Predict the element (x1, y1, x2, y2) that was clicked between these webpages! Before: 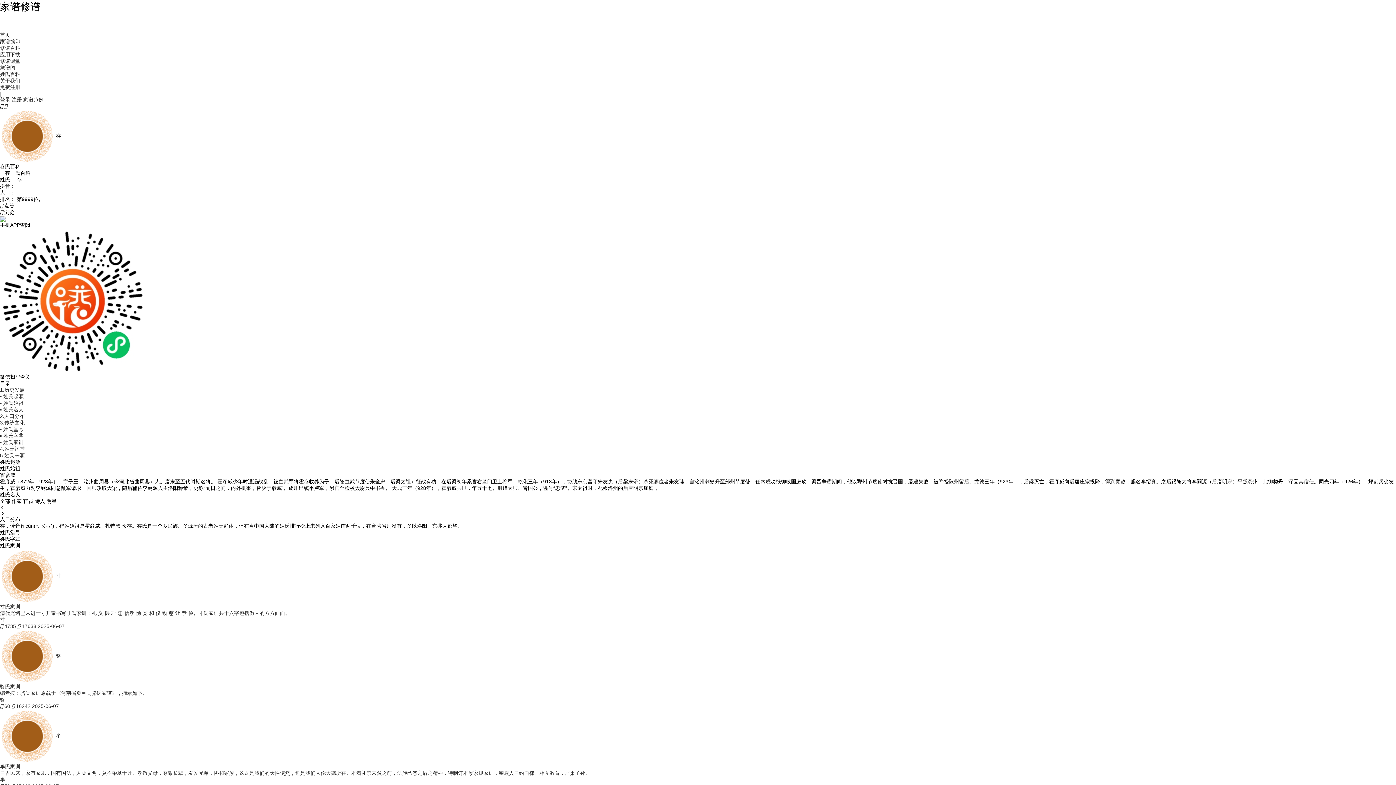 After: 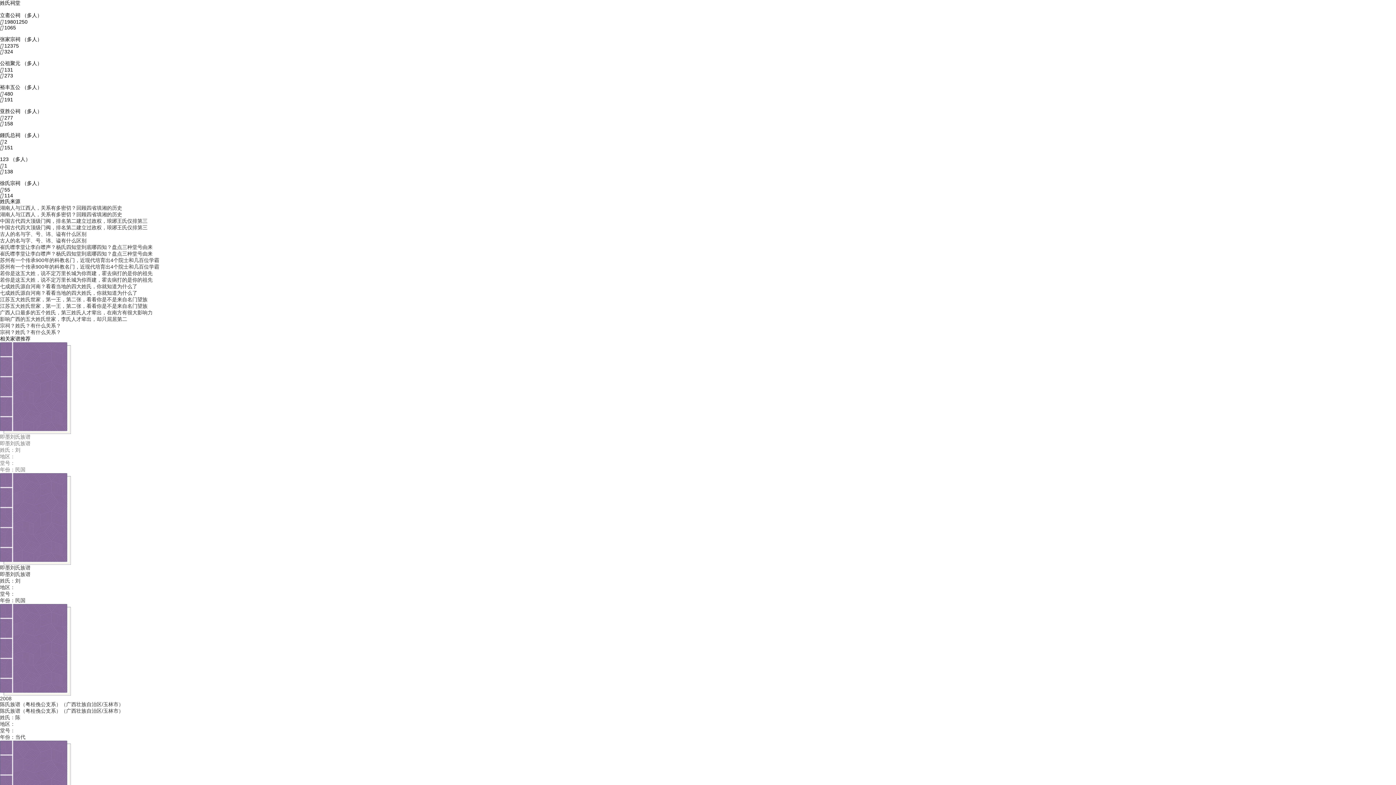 Action: label: 4.姓氏祠堂 bbox: (0, 446, 24, 452)